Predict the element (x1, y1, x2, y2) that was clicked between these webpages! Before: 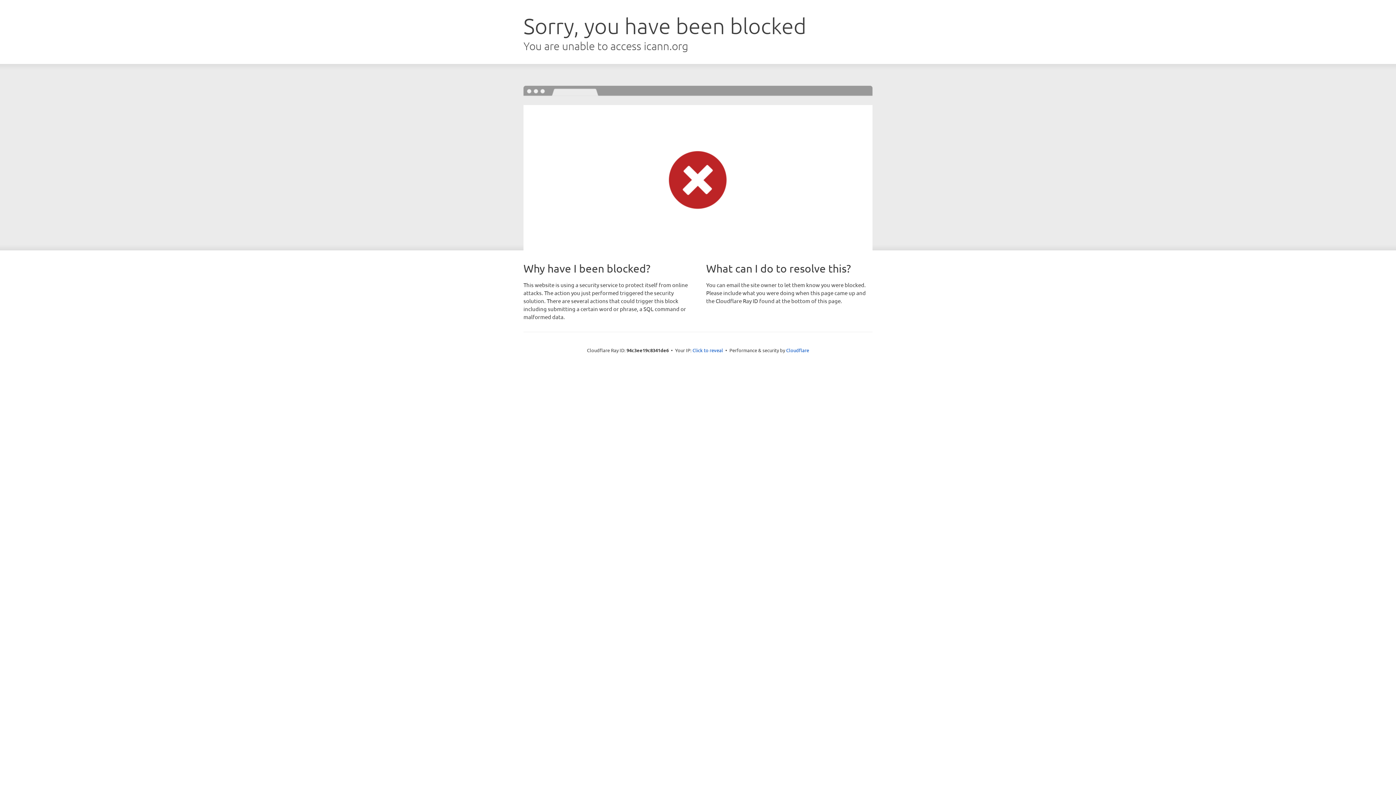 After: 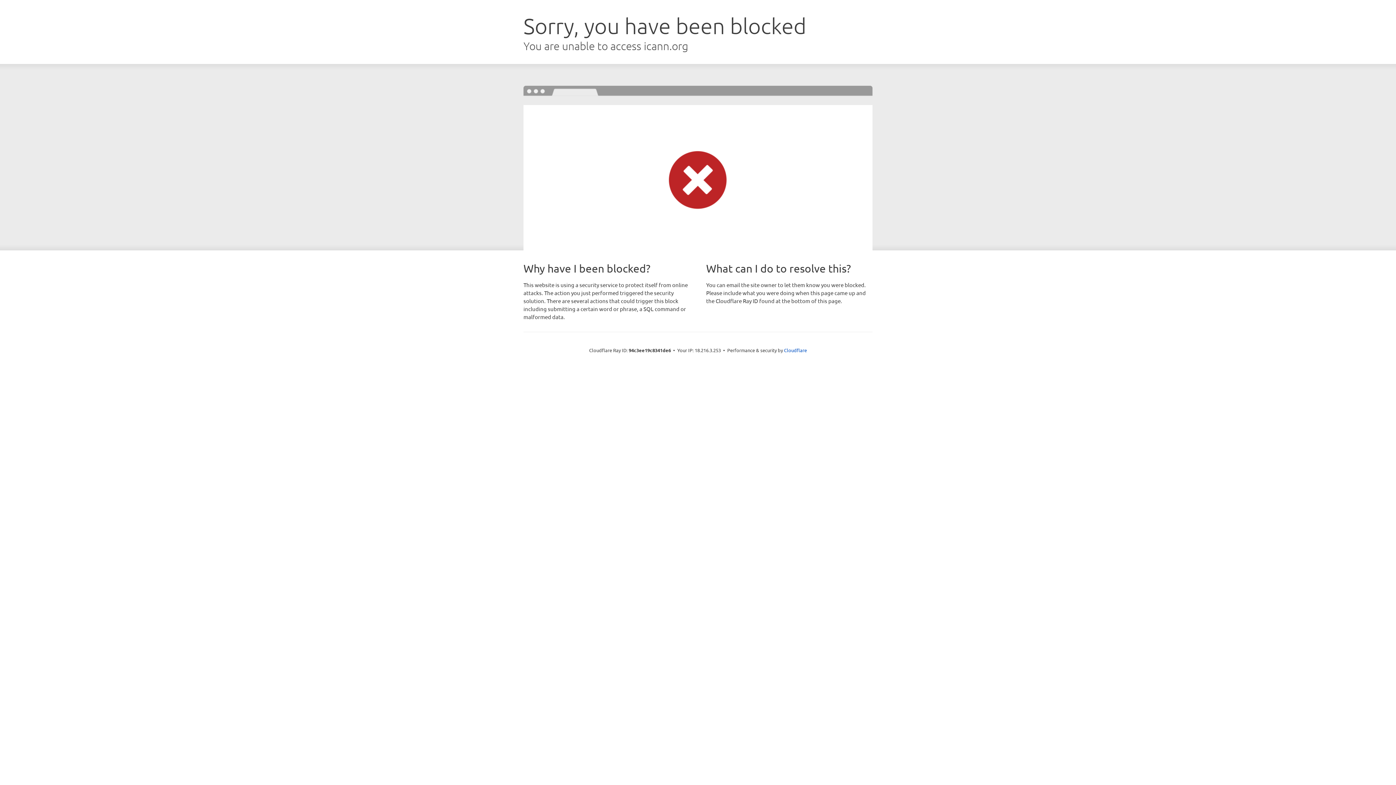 Action: bbox: (692, 346, 723, 353) label: Click to reveal